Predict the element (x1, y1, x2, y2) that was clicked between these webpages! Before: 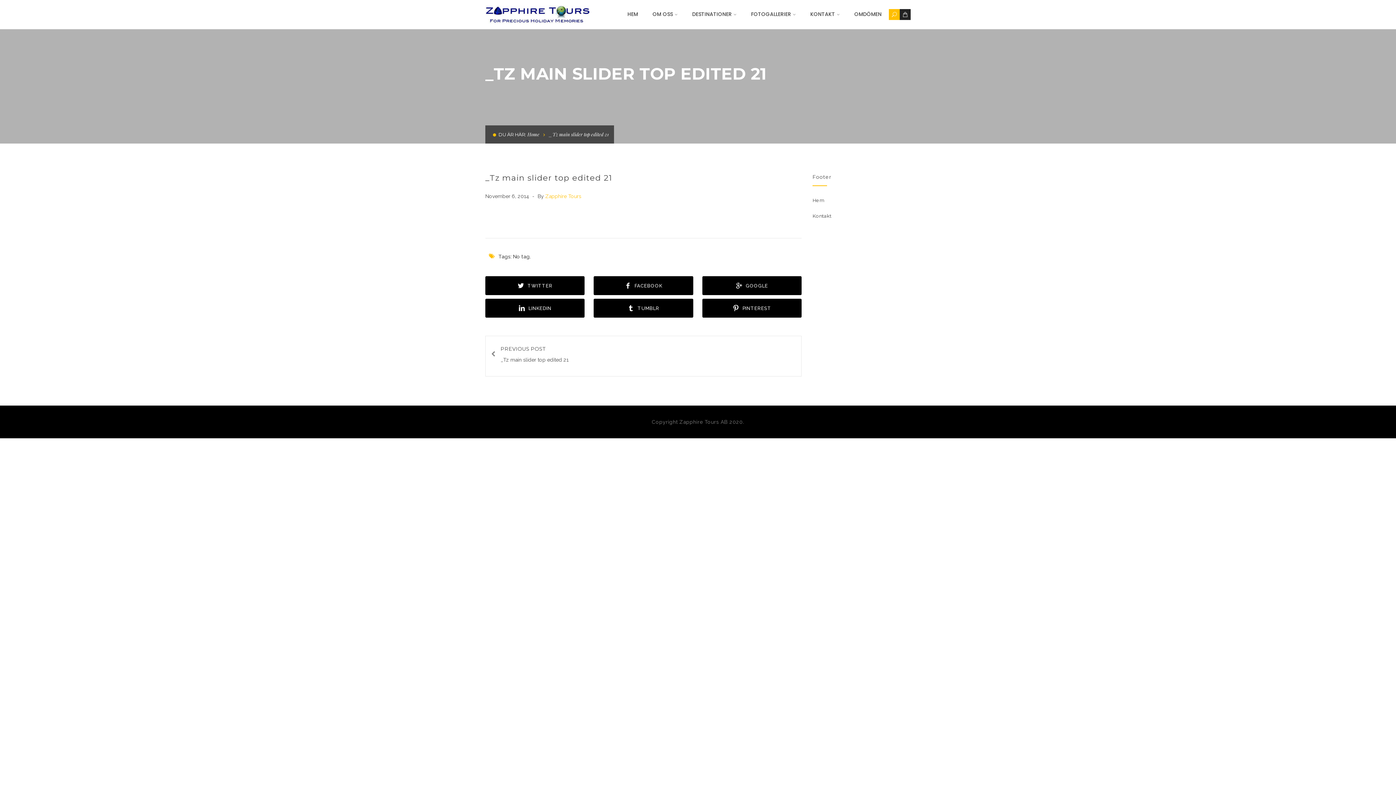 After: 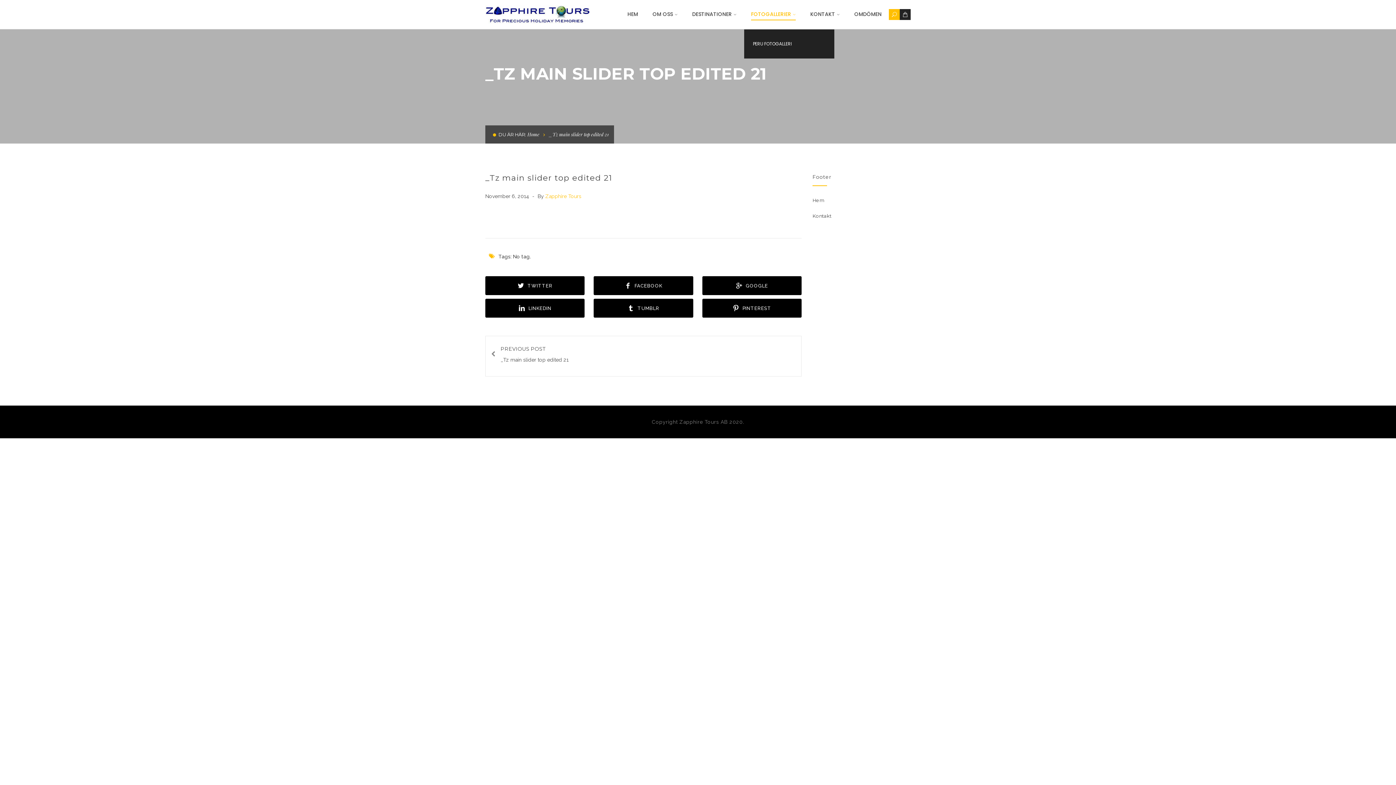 Action: label: FOTOGALLERIER bbox: (744, 0, 803, 29)